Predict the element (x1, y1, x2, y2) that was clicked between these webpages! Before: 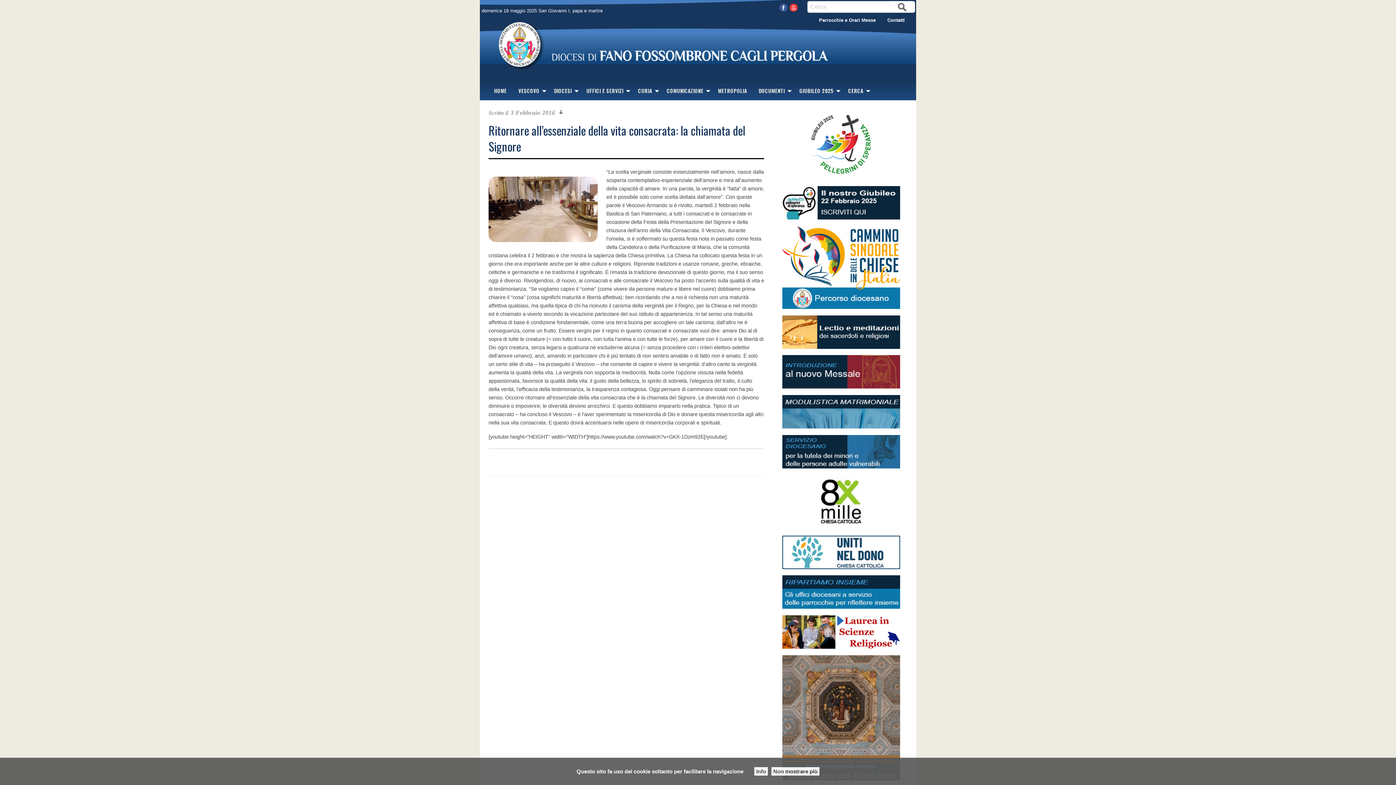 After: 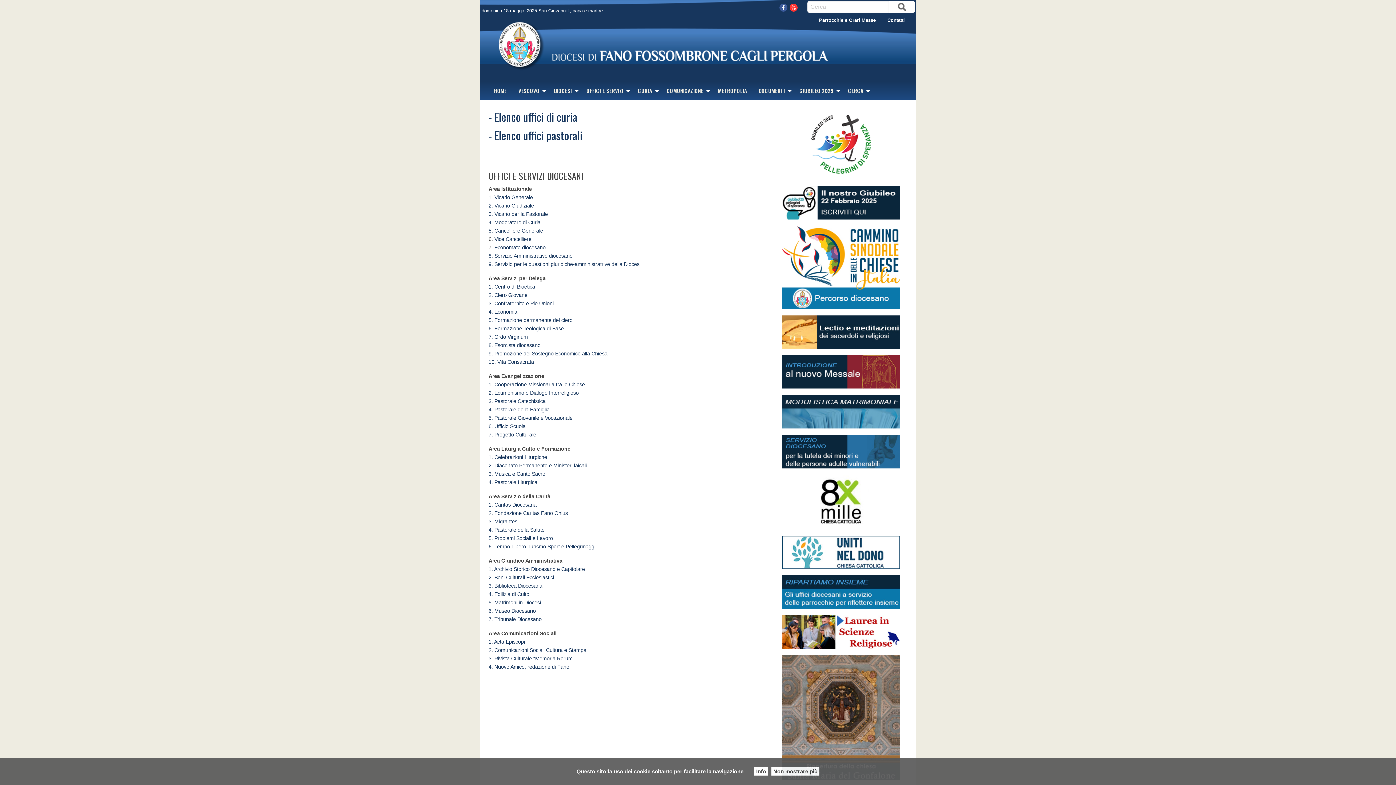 Action: label: UFFICI E SERVIZI bbox: (580, 84, 632, 97)